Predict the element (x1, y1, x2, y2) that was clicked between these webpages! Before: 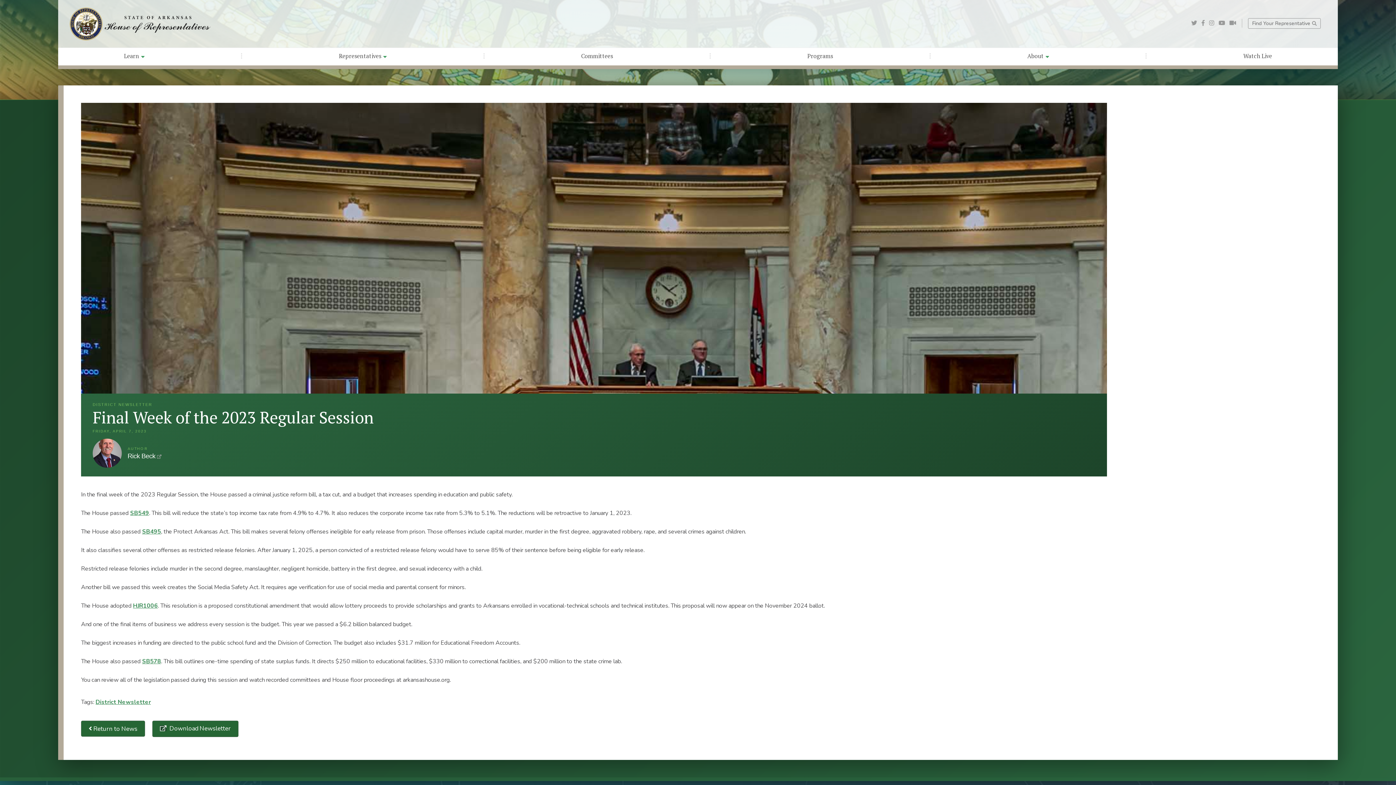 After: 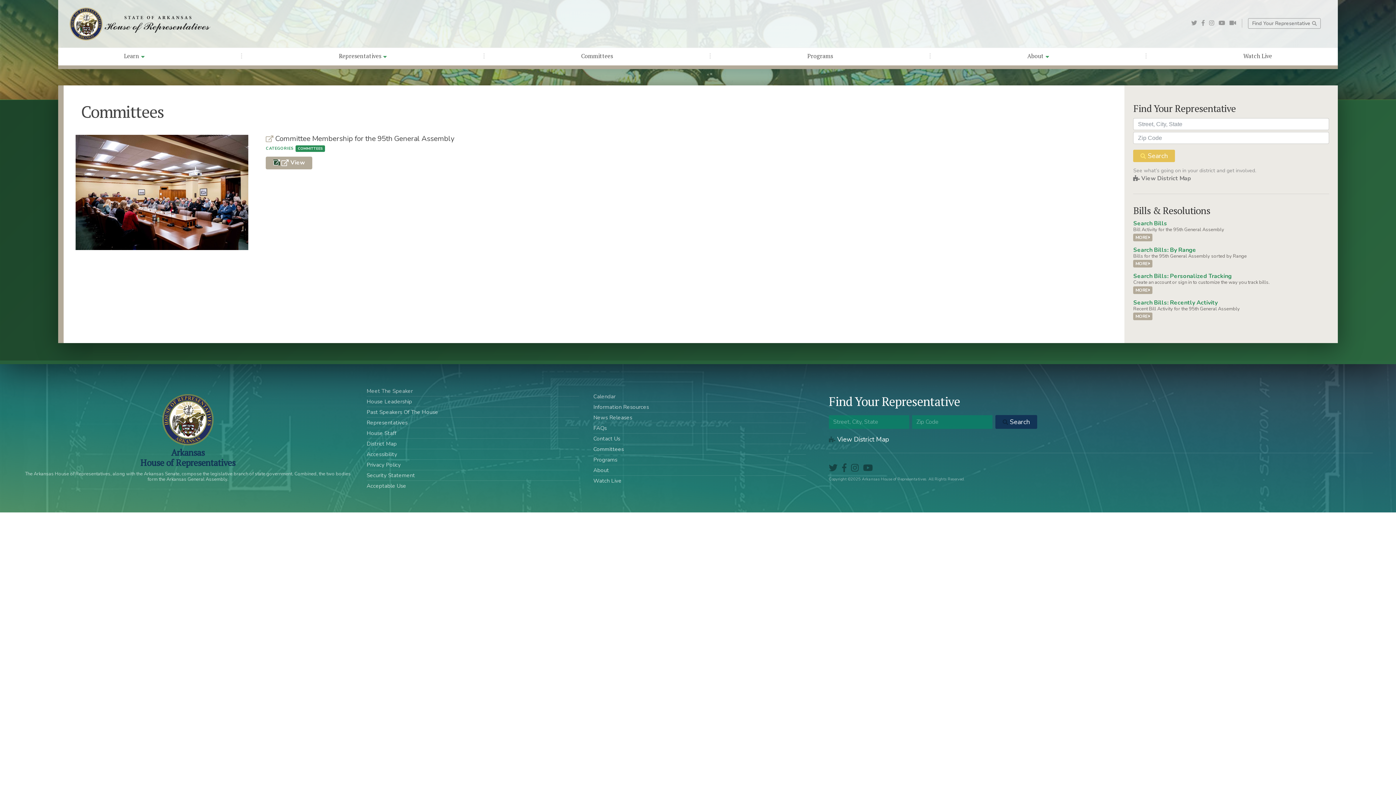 Action: bbox: (569, 49, 624, 63) label: Committees